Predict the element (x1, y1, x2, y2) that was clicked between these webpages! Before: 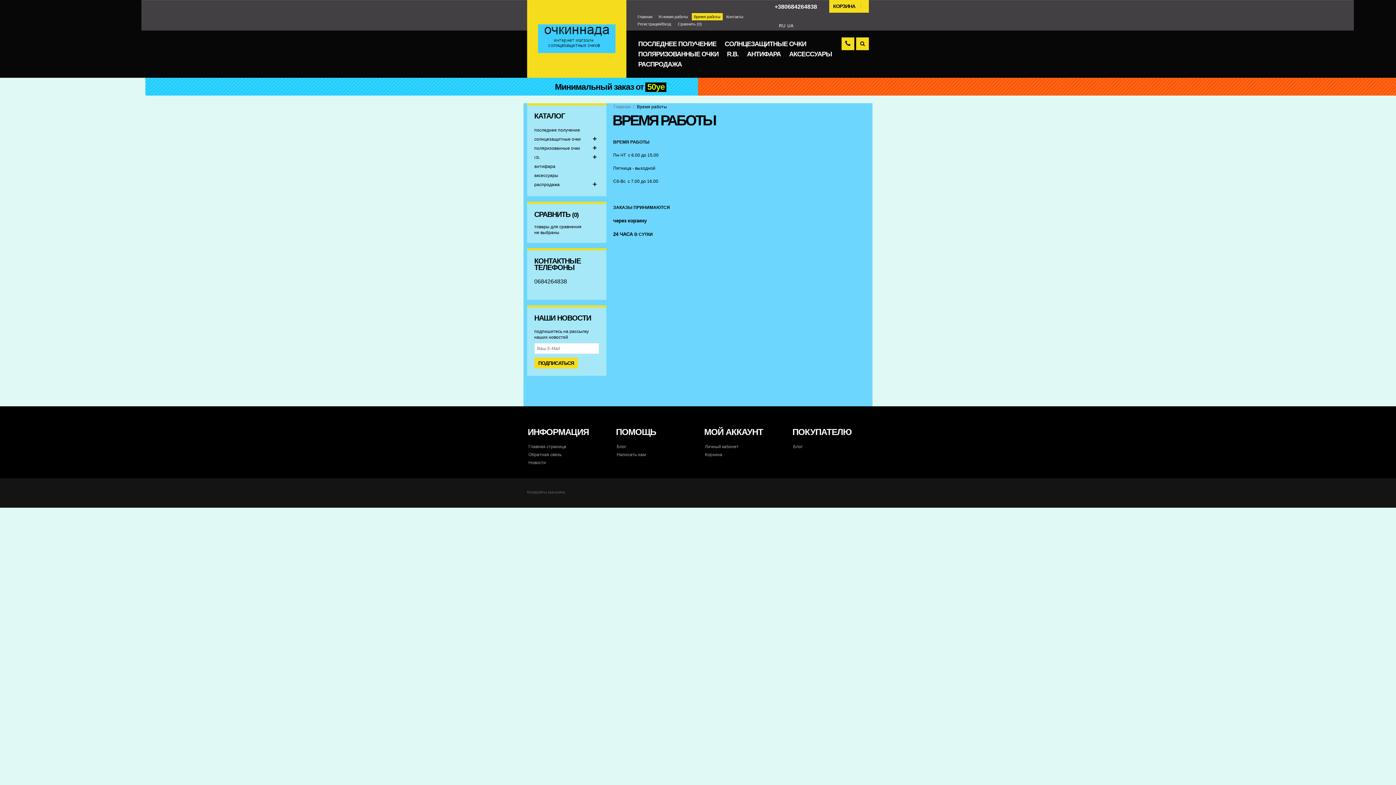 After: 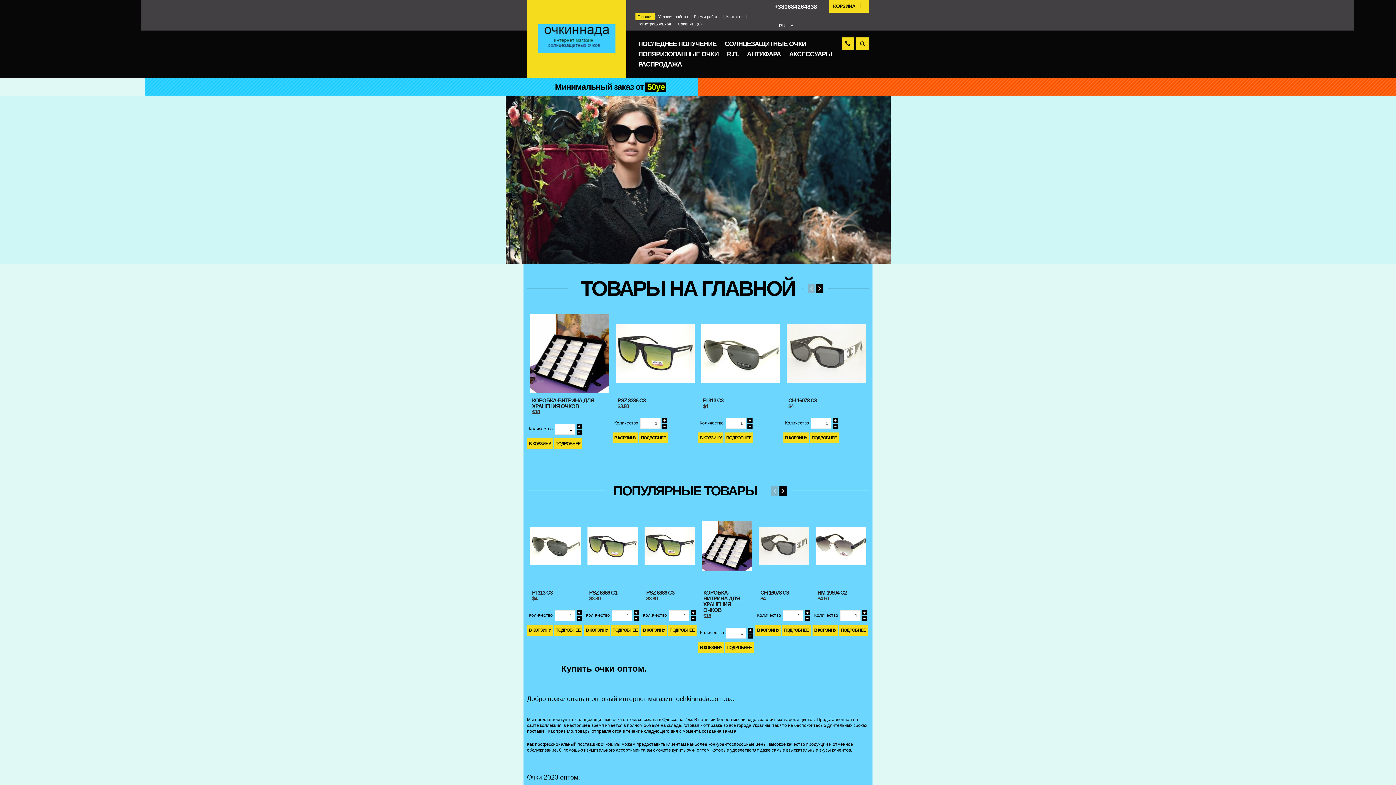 Action: bbox: (612, 103, 632, 110) label: Главная